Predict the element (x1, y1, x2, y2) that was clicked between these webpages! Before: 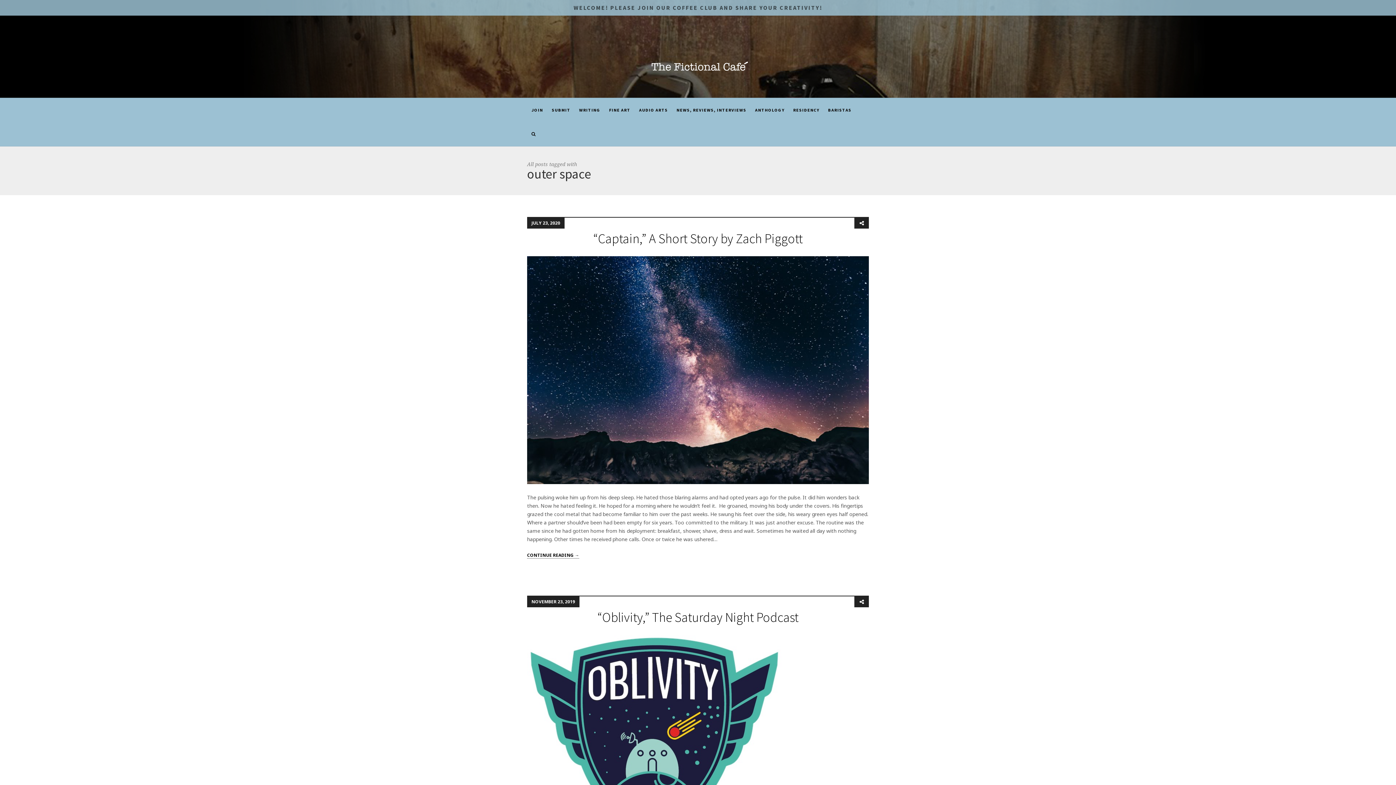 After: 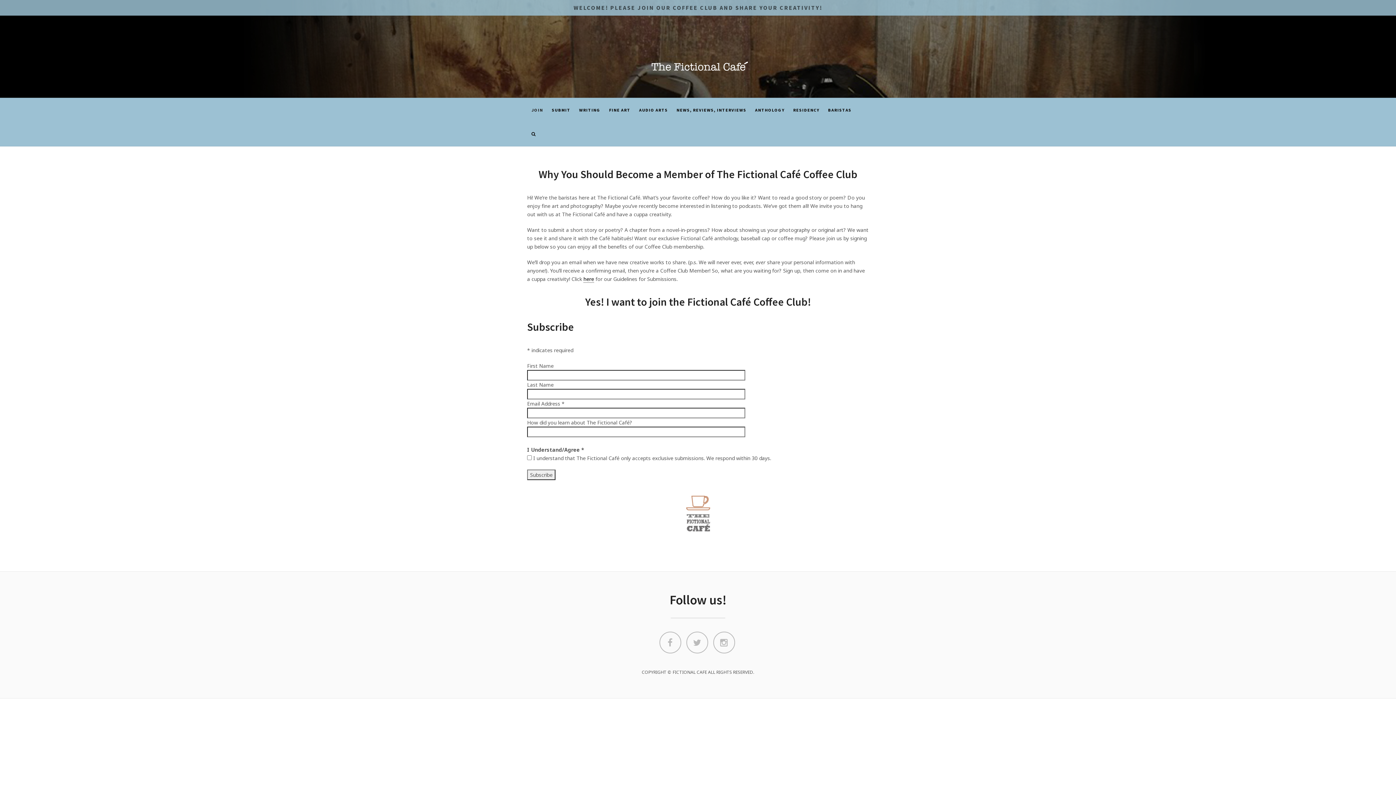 Action: bbox: (573, 4, 822, 11) label: WELCOME! PLEASE JOIN OUR COFFEE CLUB AND SHARE YOUR CREATIVITY!